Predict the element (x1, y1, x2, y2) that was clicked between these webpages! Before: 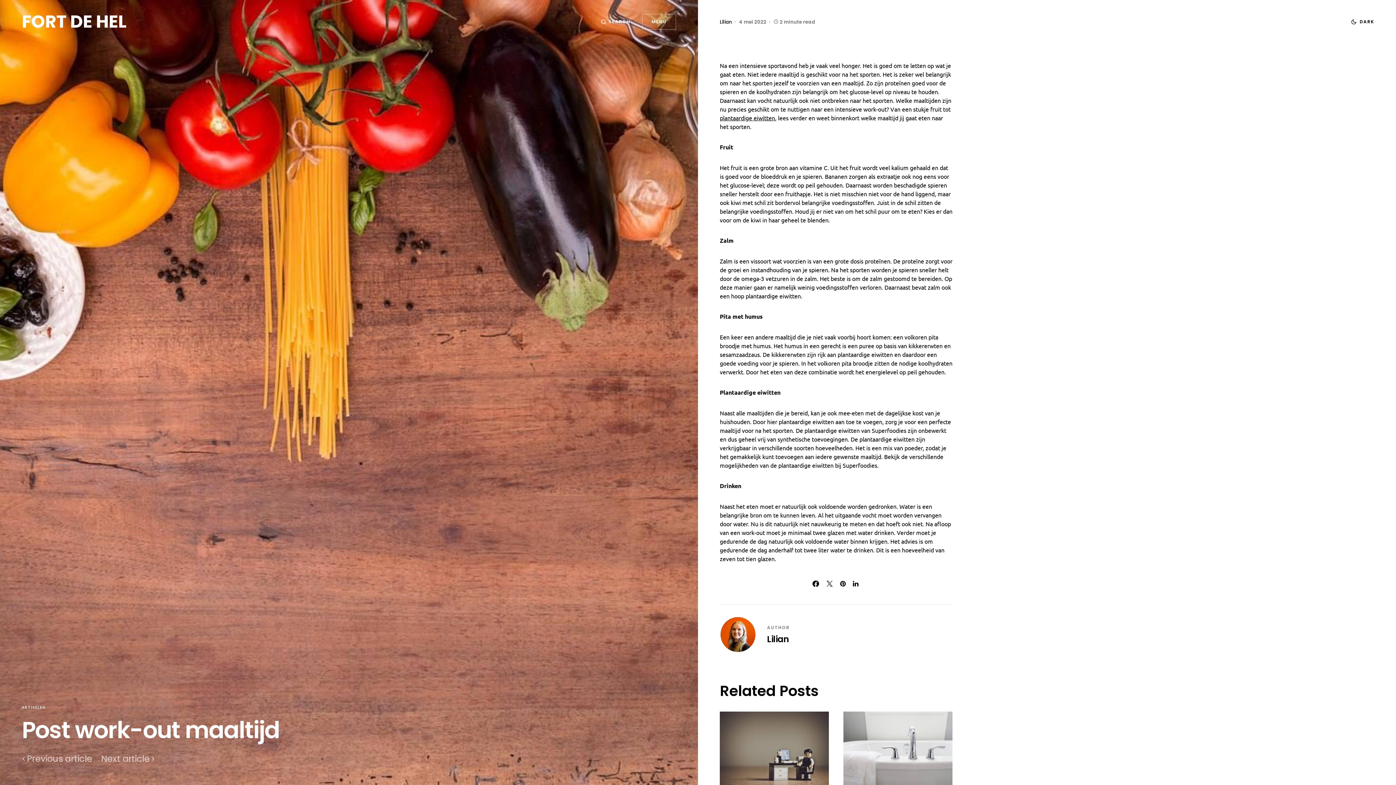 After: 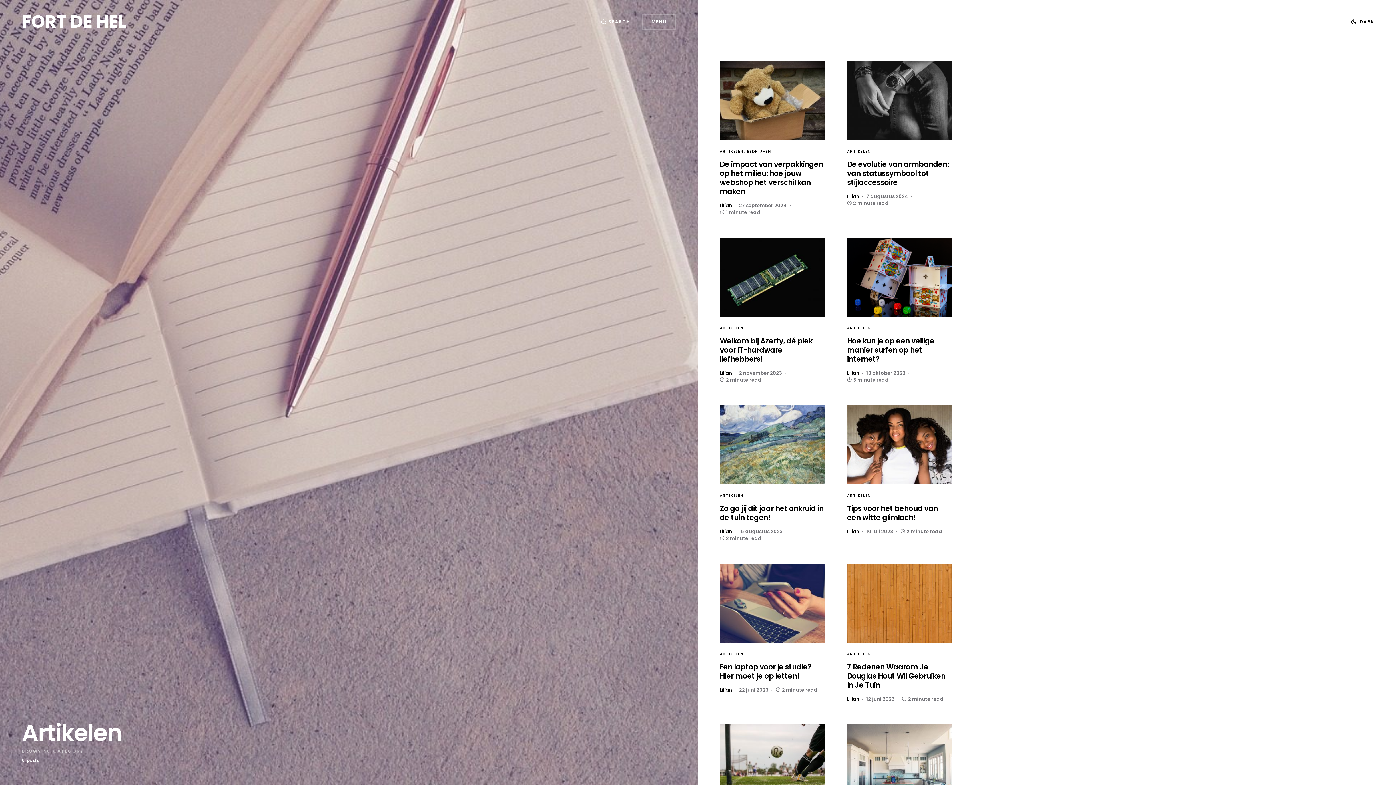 Action: bbox: (21, 705, 46, 710) label: ARTIKELEN